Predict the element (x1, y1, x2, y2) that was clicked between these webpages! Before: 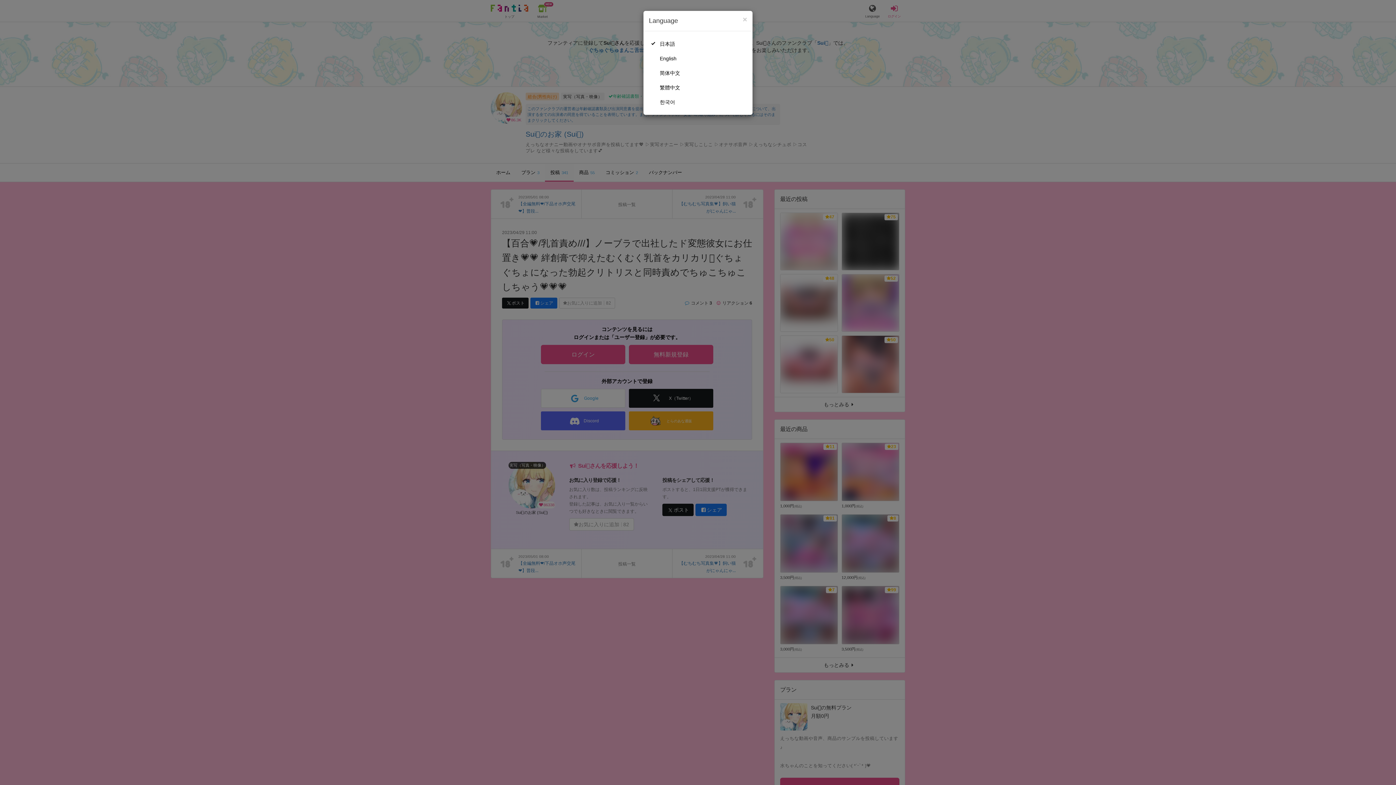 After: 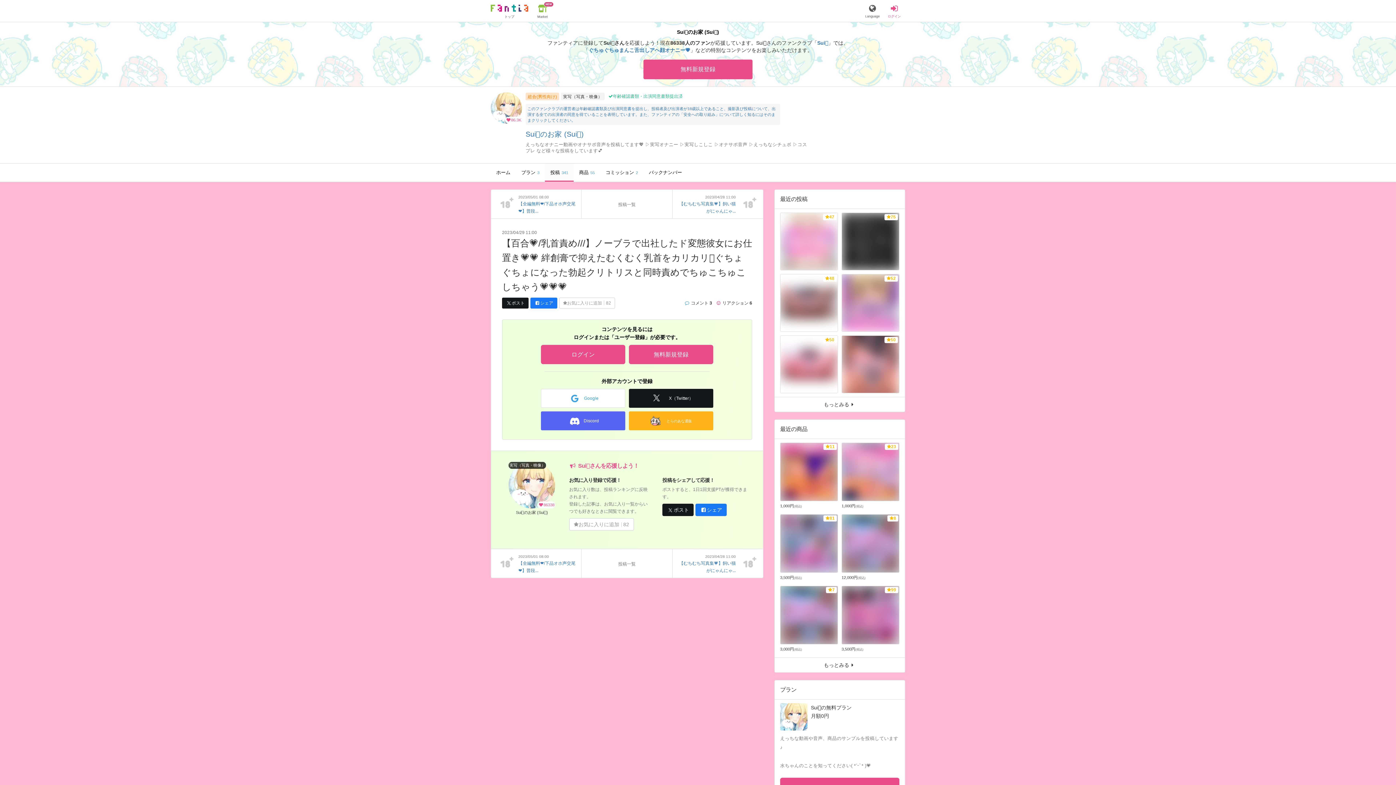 Action: label: Close bbox: (742, 15, 747, 23)